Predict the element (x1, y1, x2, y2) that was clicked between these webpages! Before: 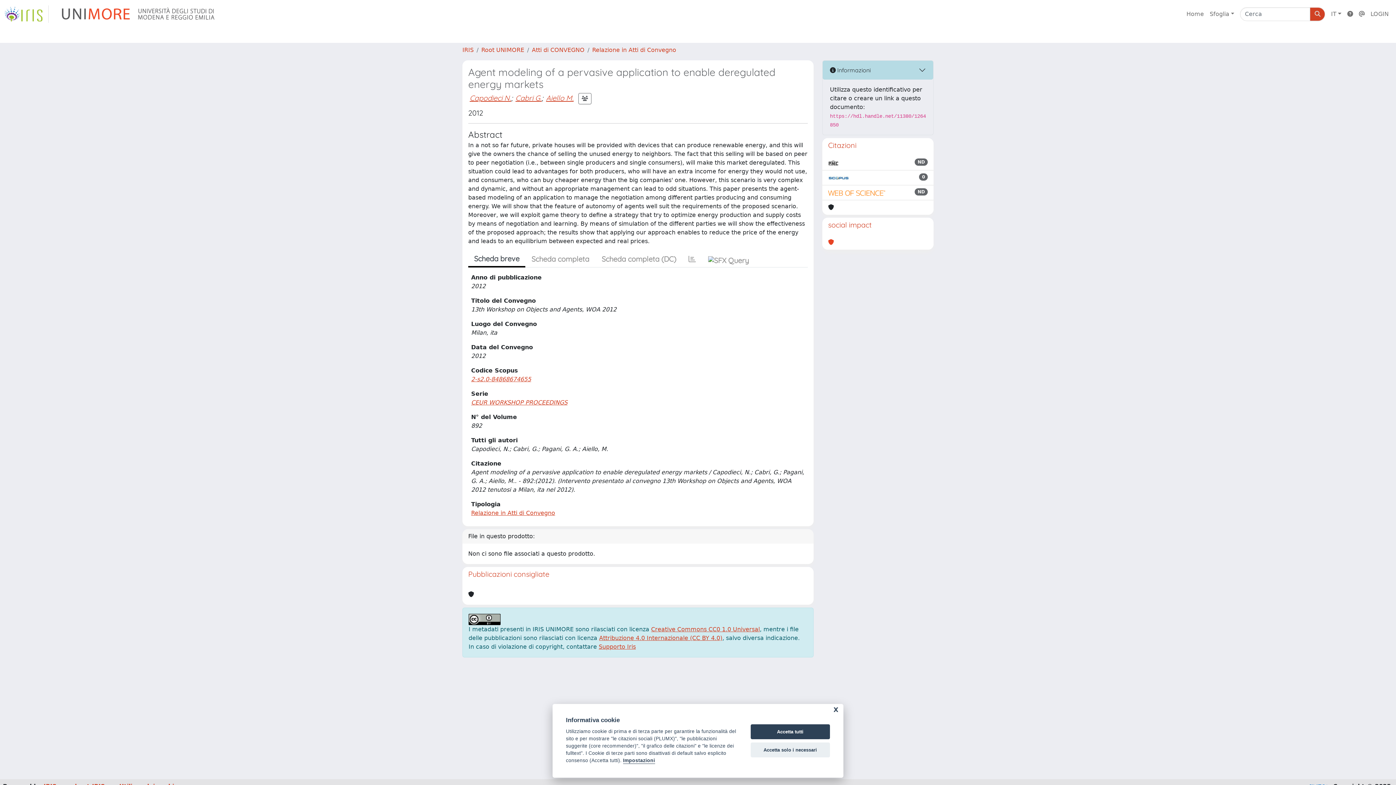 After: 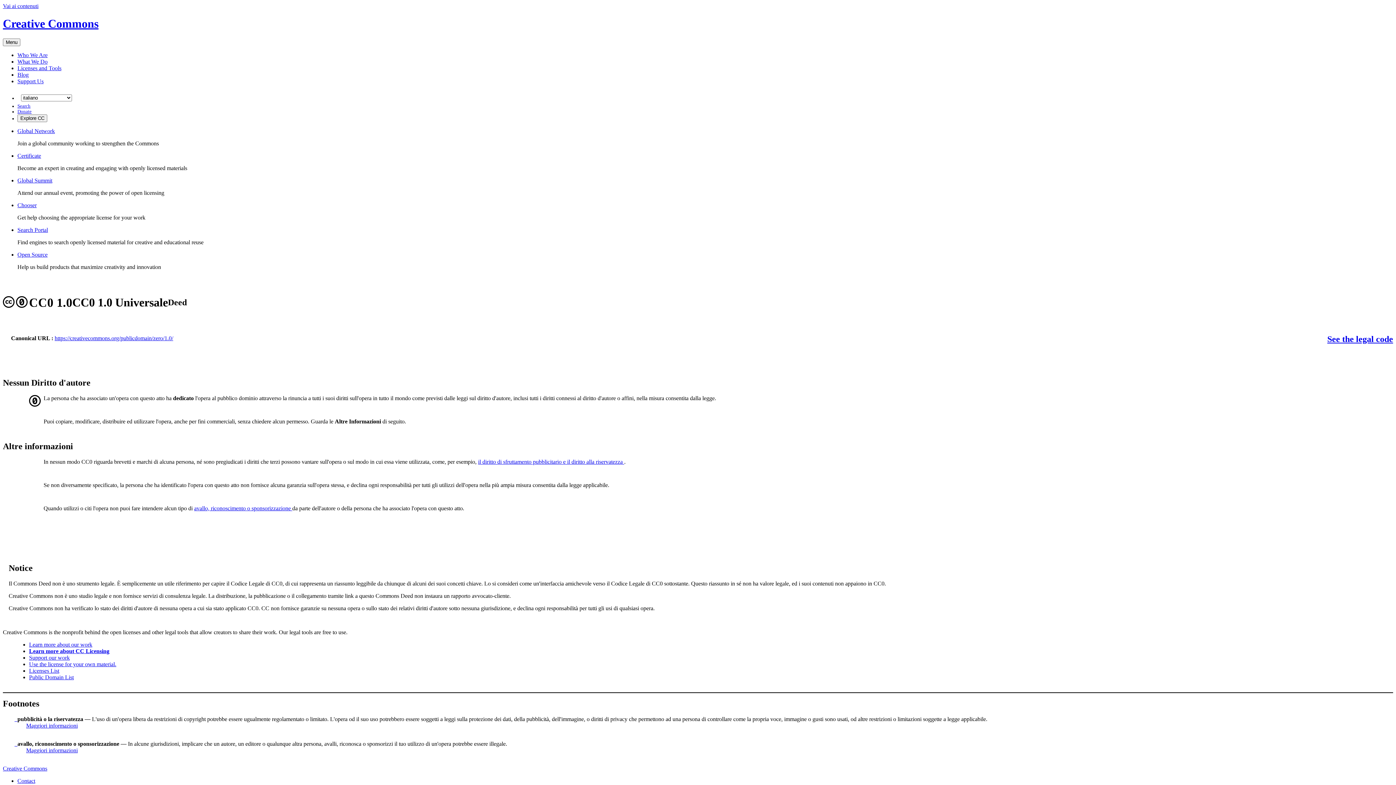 Action: label: Creative Commons CC0 1.0 Universal bbox: (651, 626, 760, 633)